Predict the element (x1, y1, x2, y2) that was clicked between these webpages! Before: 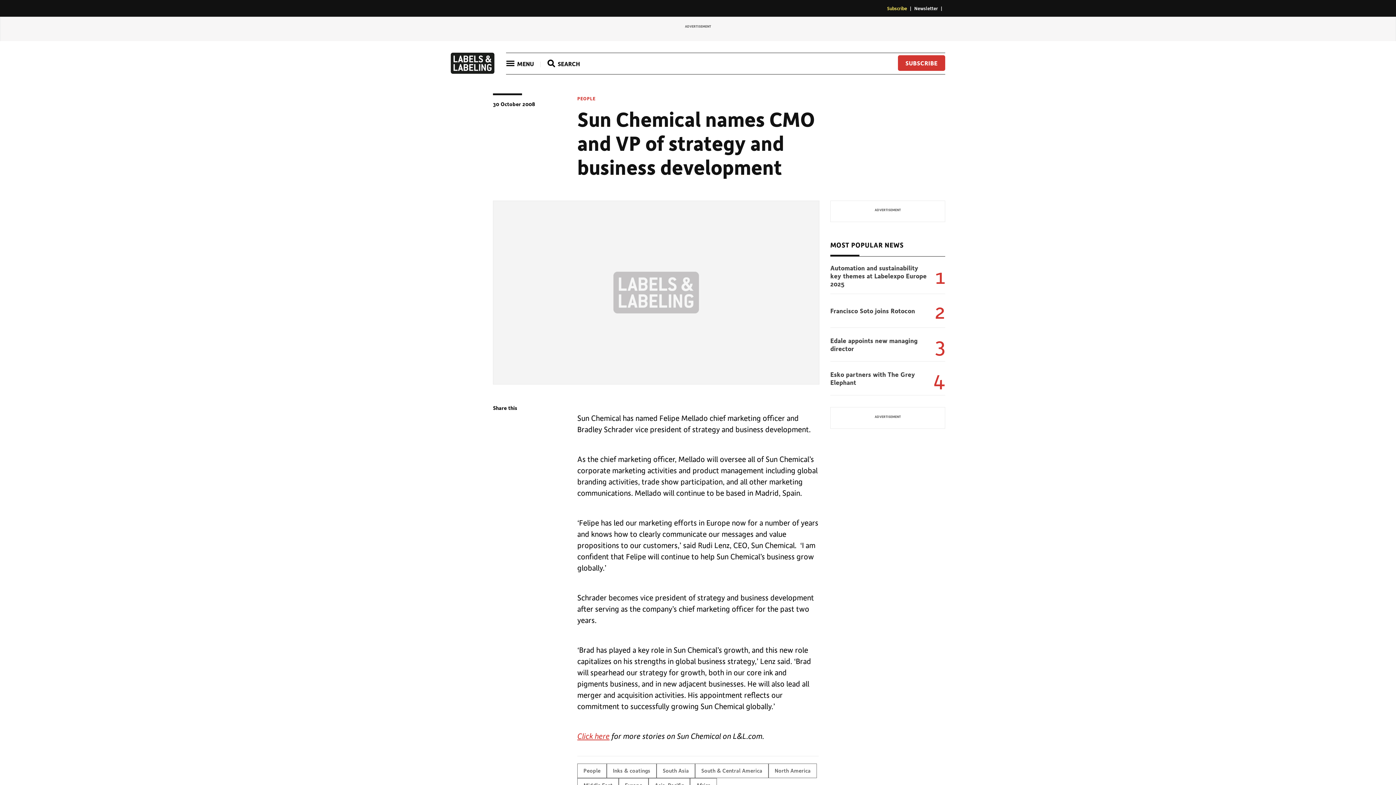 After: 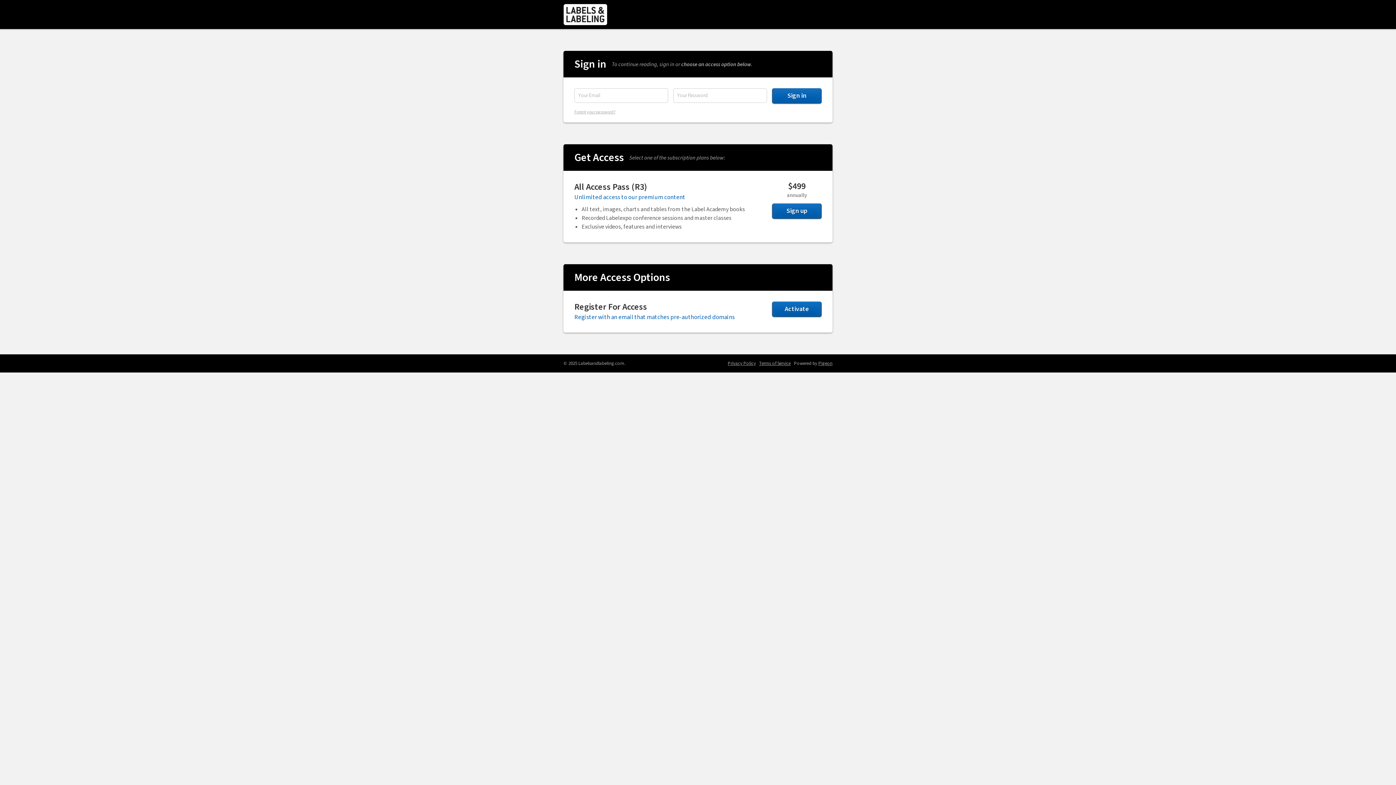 Action: bbox: (887, 5, 914, 11) label: Subscribe